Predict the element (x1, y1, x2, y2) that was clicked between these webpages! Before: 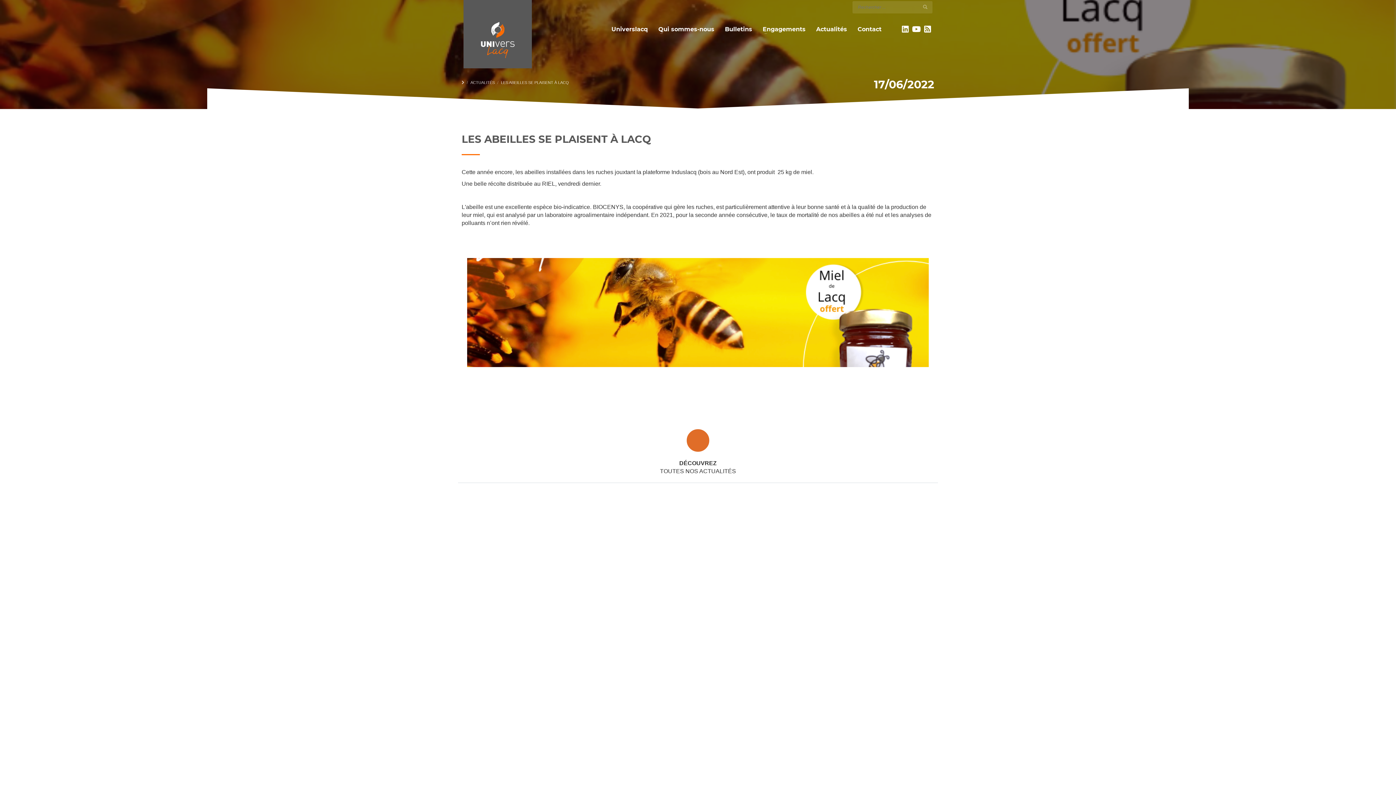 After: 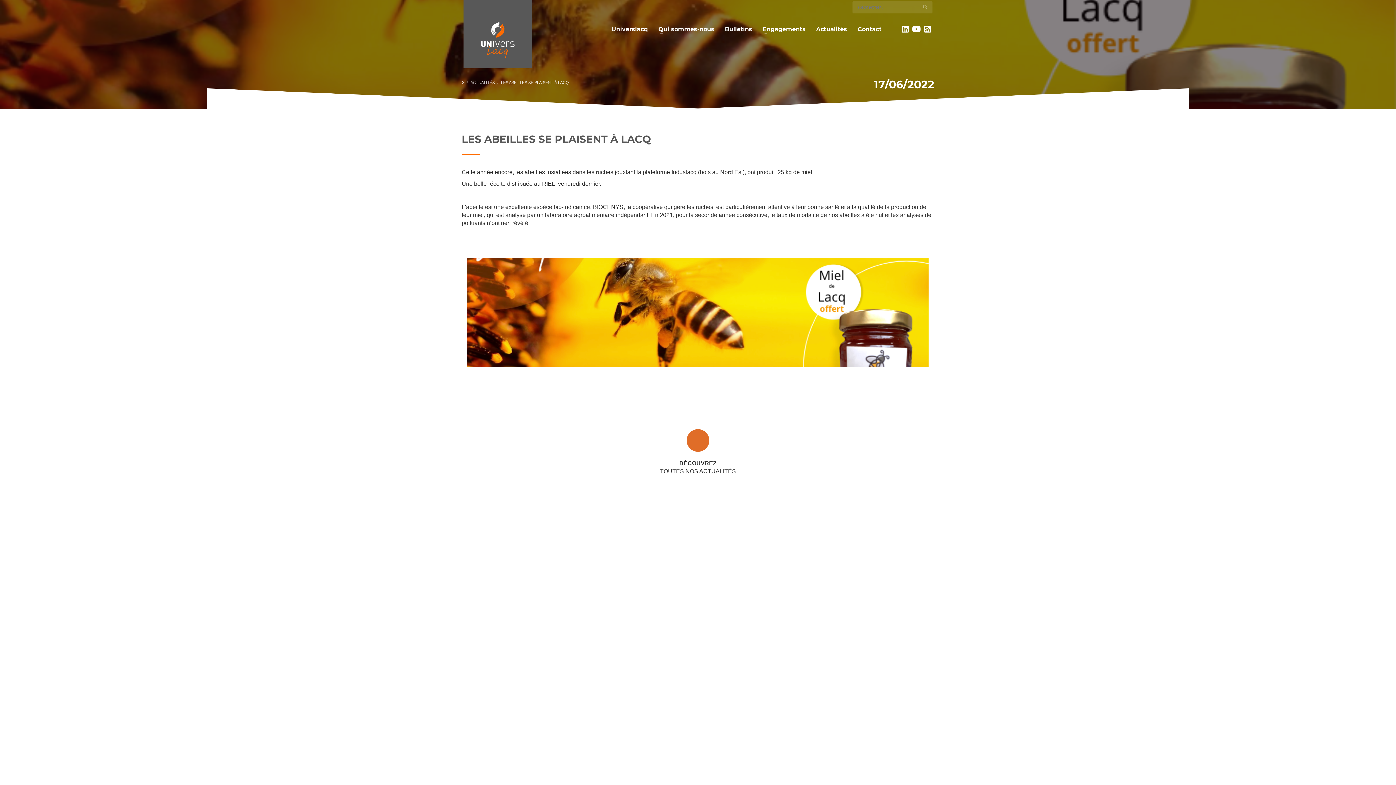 Action: bbox: (900, 26, 910, 32)